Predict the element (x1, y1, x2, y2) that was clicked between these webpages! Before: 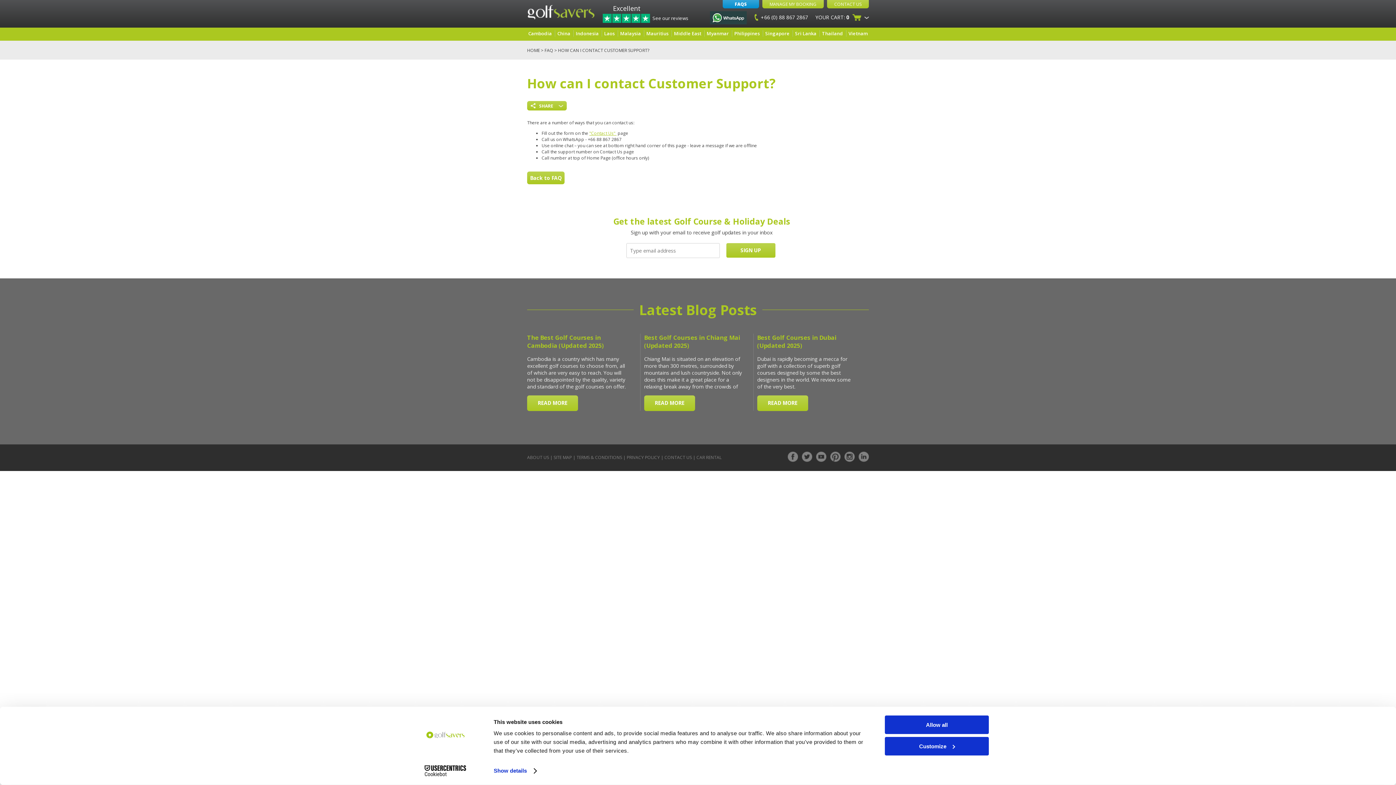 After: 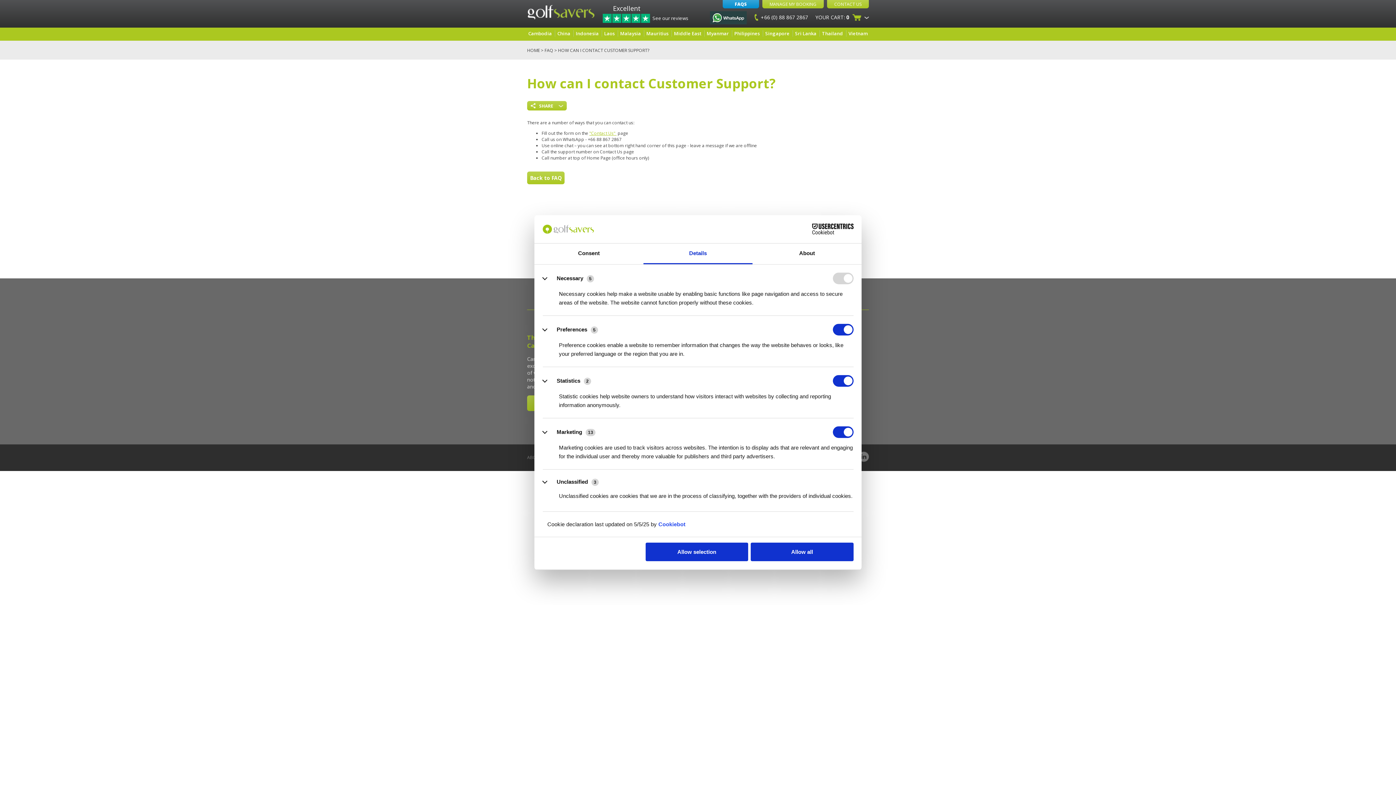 Action: label: Show details bbox: (493, 765, 536, 776)